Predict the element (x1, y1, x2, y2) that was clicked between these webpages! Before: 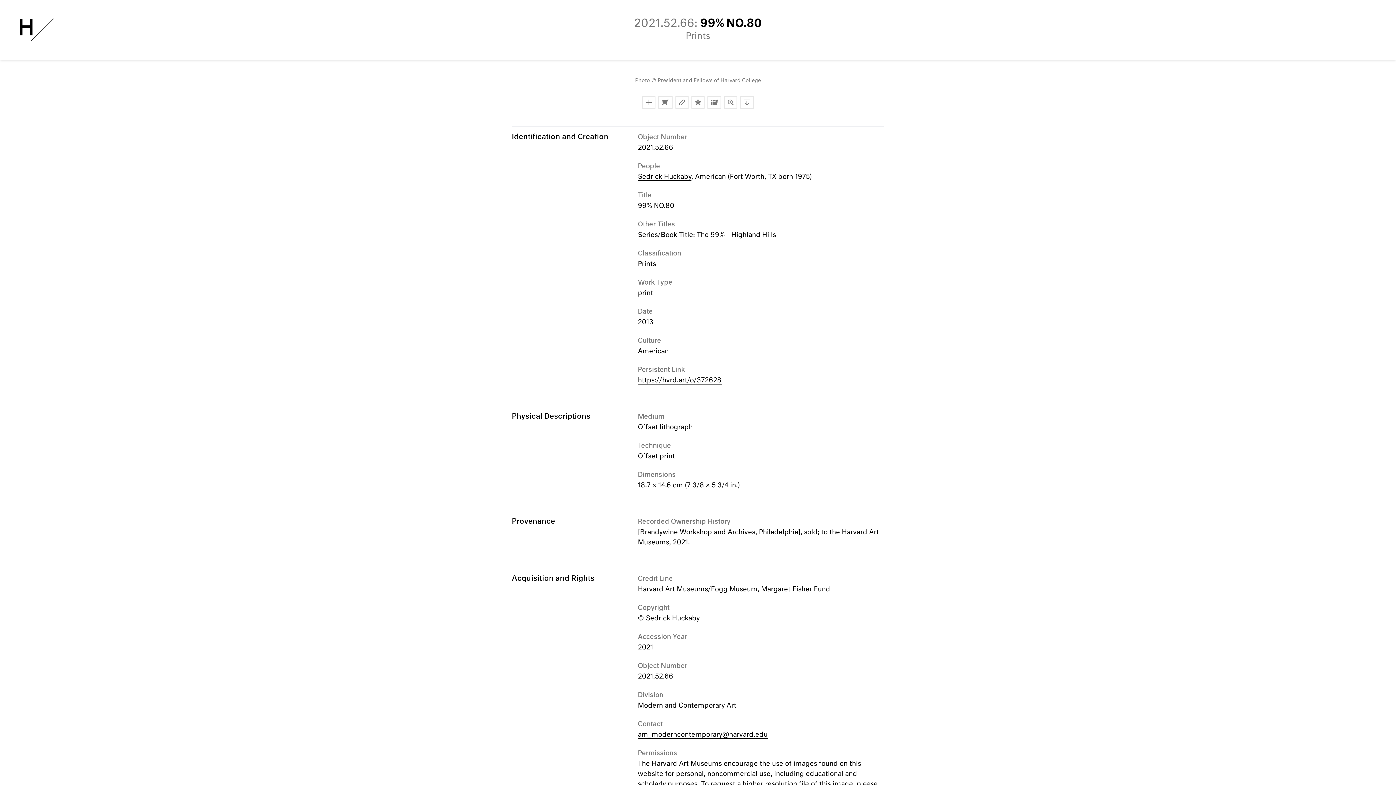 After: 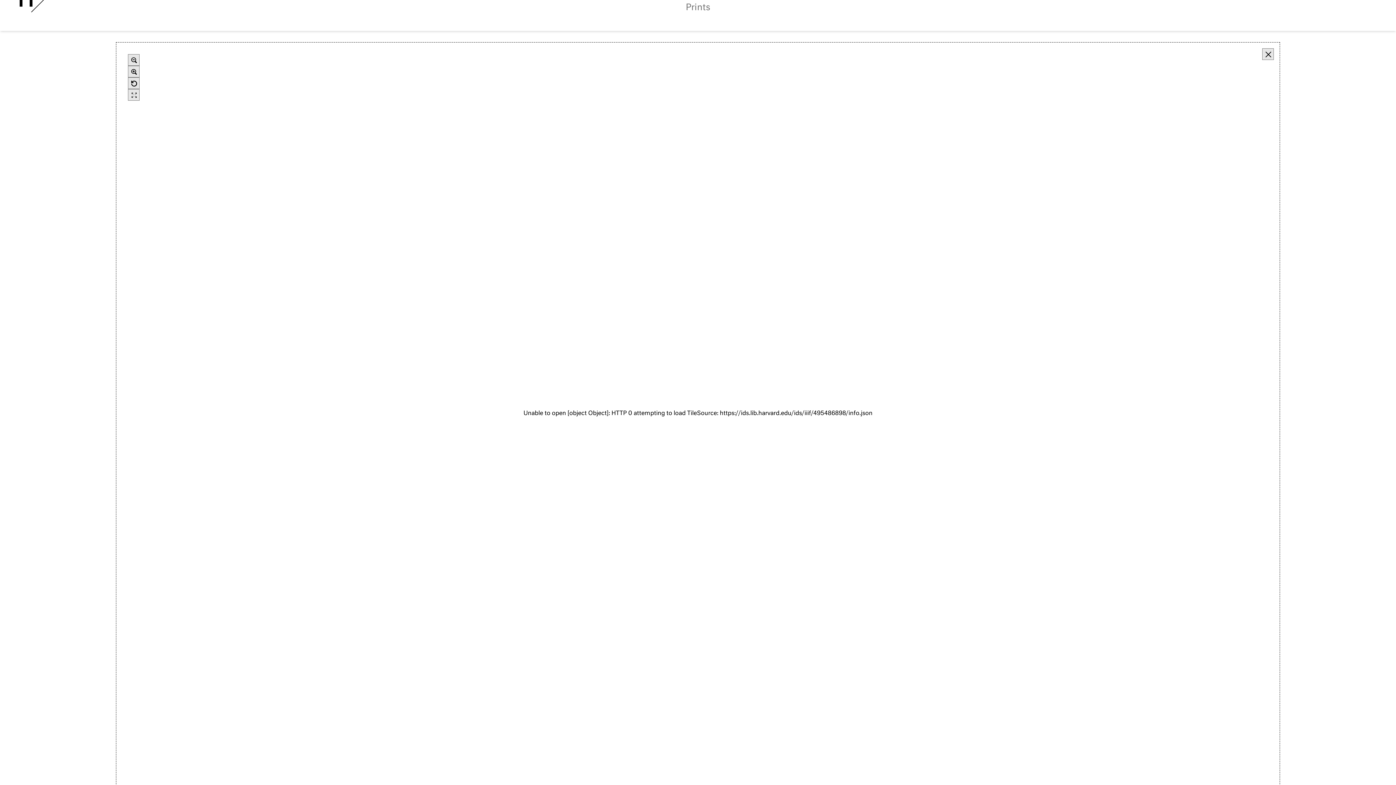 Action: bbox: (724, 96, 737, 109) label: Toggle Deep Zoom Mode